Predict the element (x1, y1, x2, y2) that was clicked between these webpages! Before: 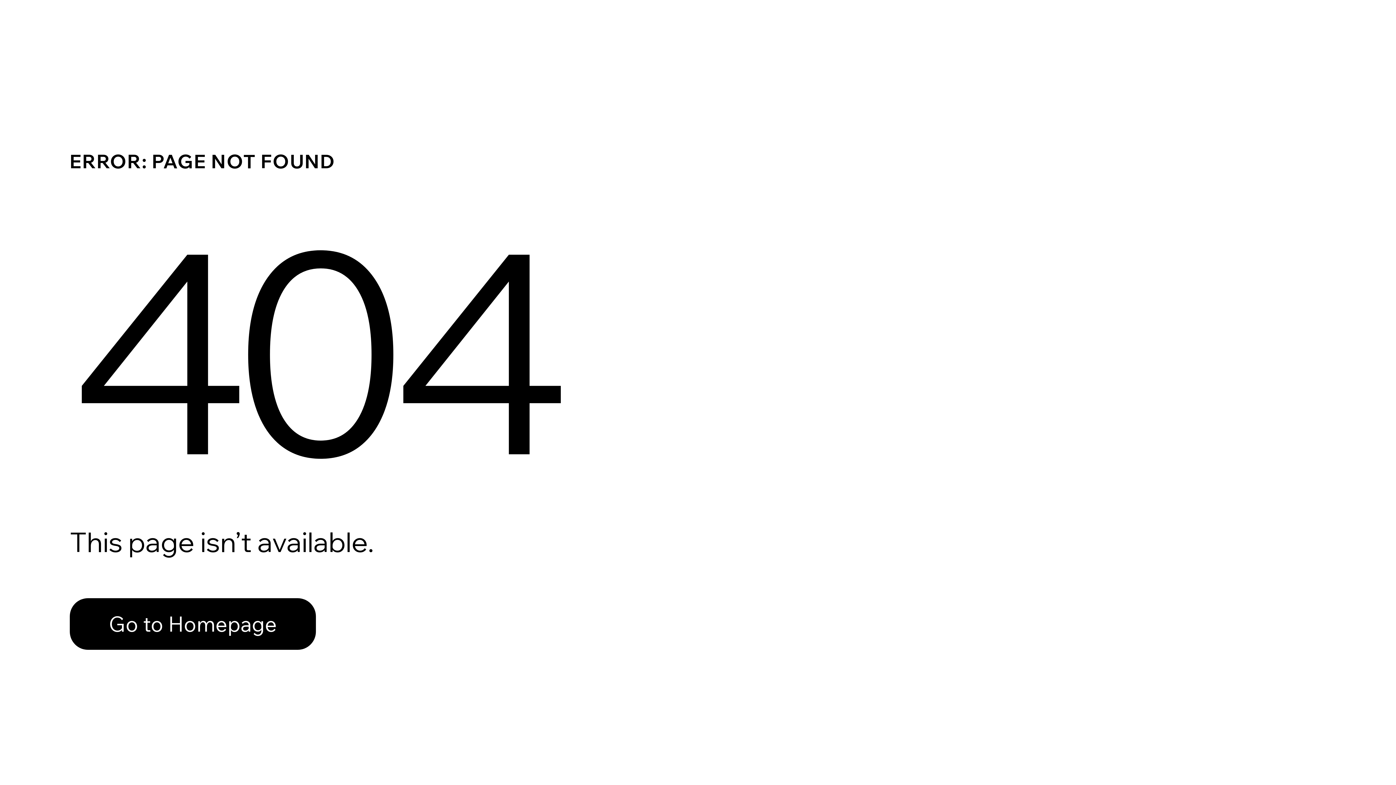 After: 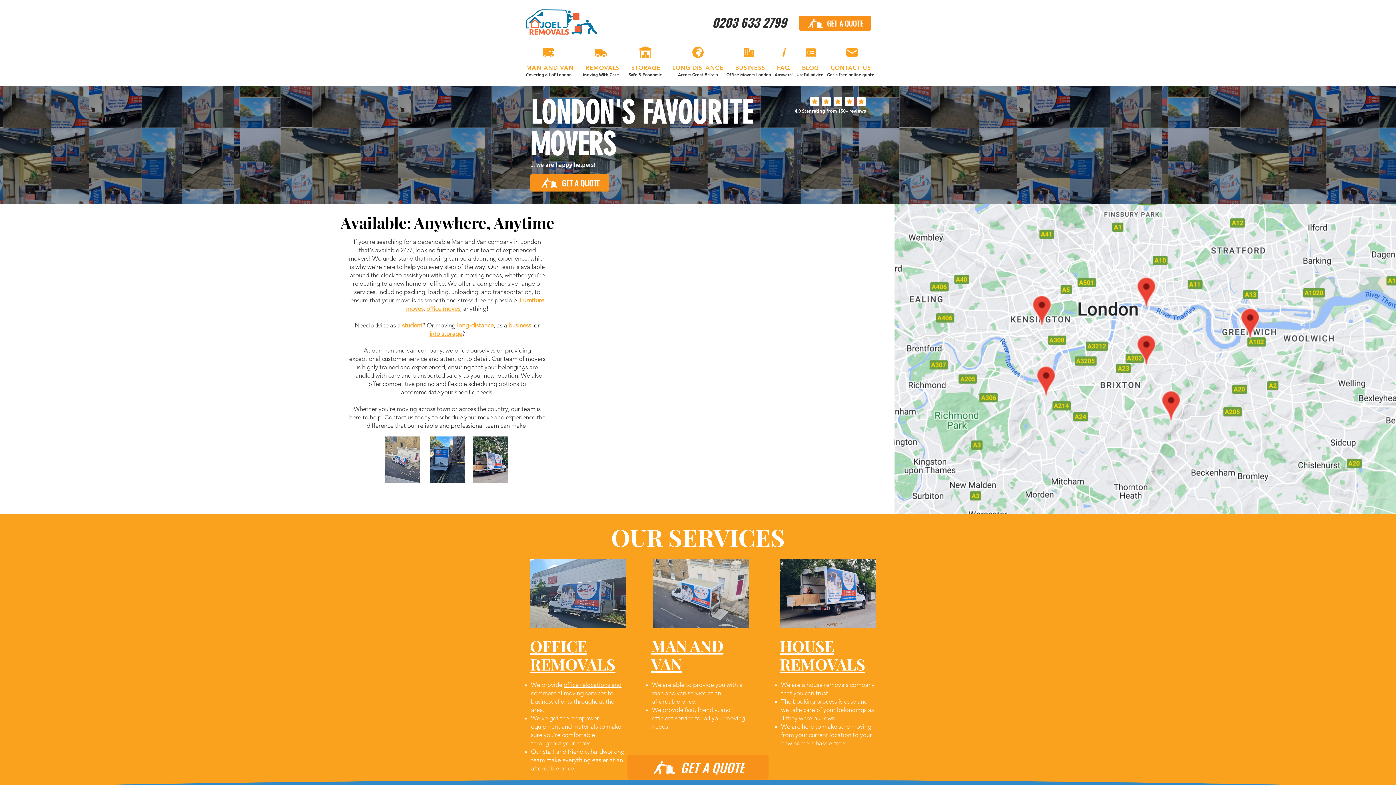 Action: label: Go to Homepage bbox: (69, 582, 768, 659)